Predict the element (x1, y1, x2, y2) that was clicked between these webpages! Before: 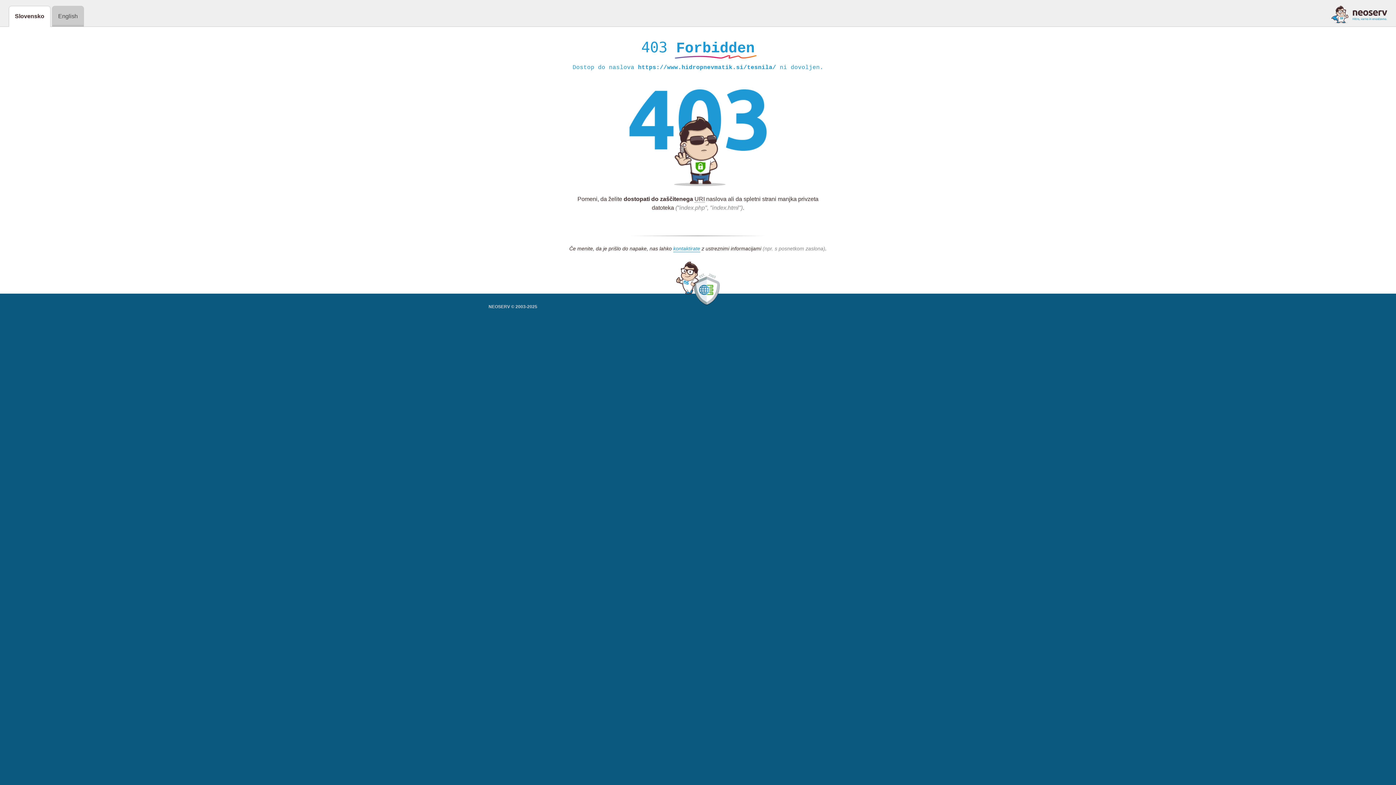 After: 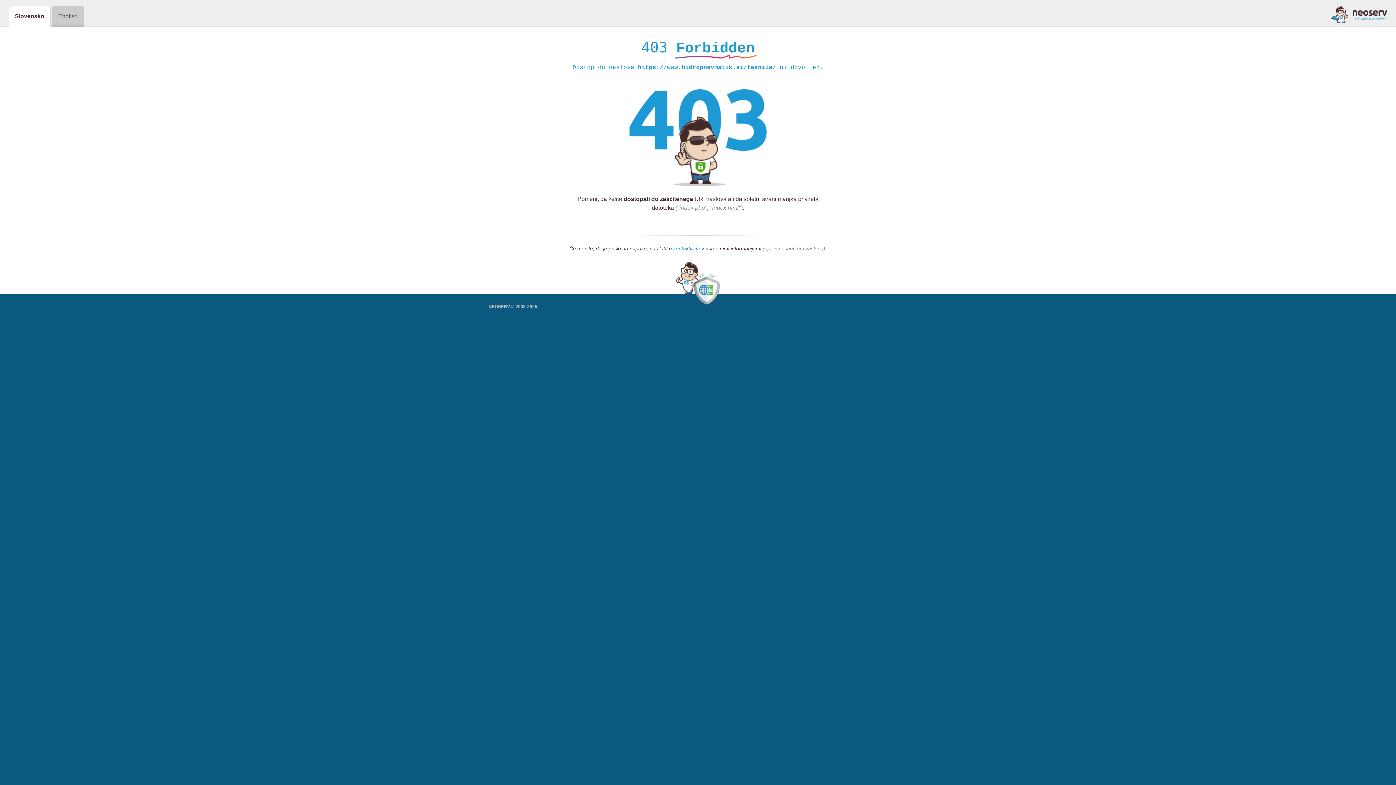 Action: label: kontaktirate bbox: (673, 245, 700, 252)